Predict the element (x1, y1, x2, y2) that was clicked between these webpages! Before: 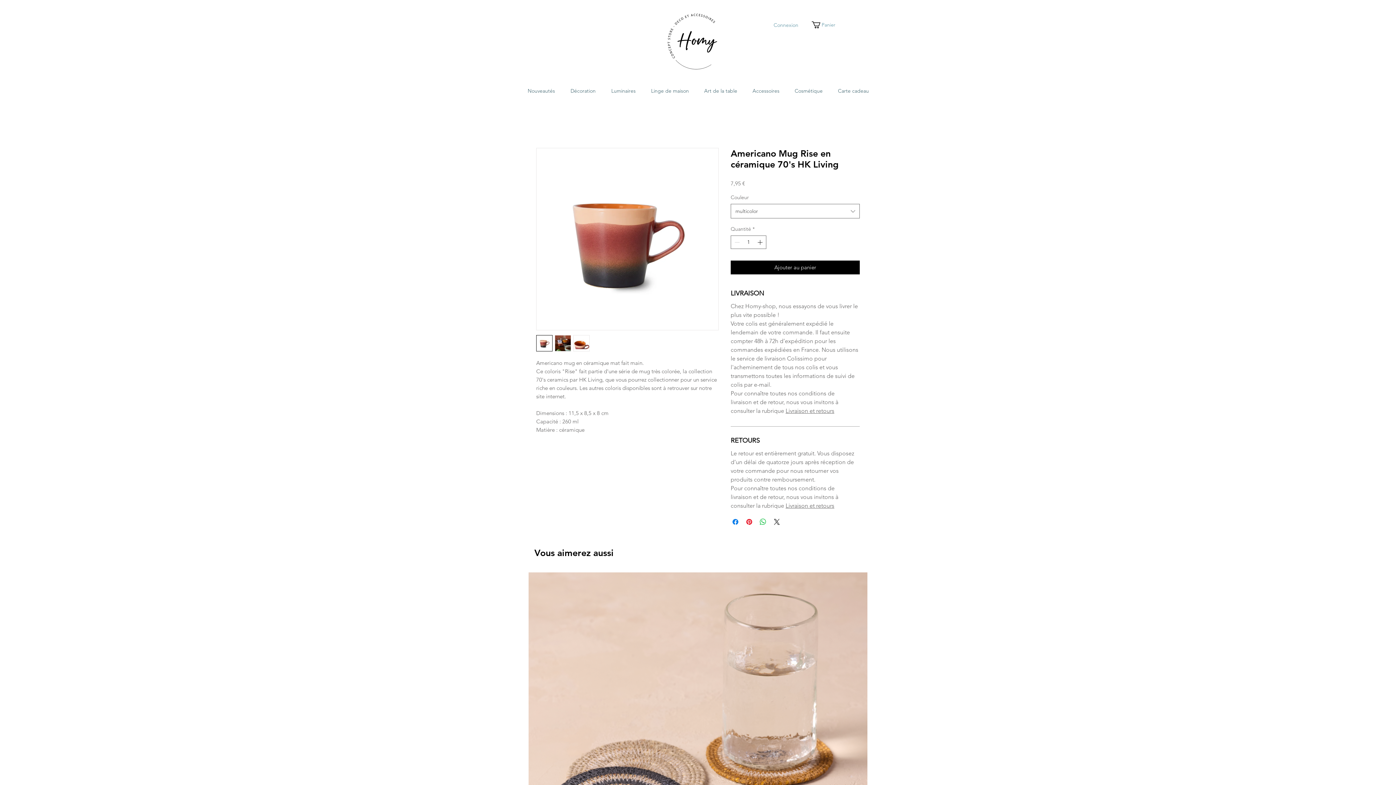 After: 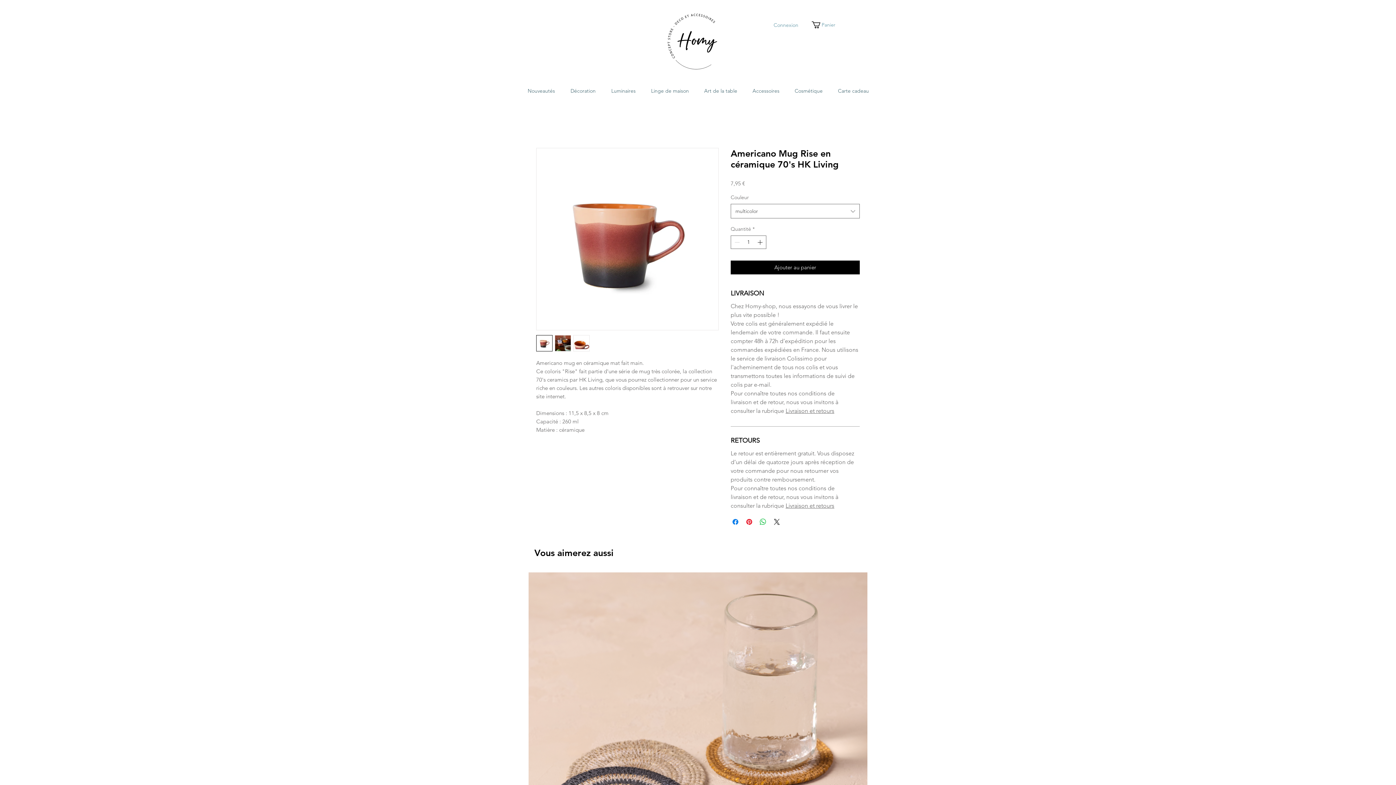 Action: label: Livraison et retours bbox: (785, 502, 834, 509)